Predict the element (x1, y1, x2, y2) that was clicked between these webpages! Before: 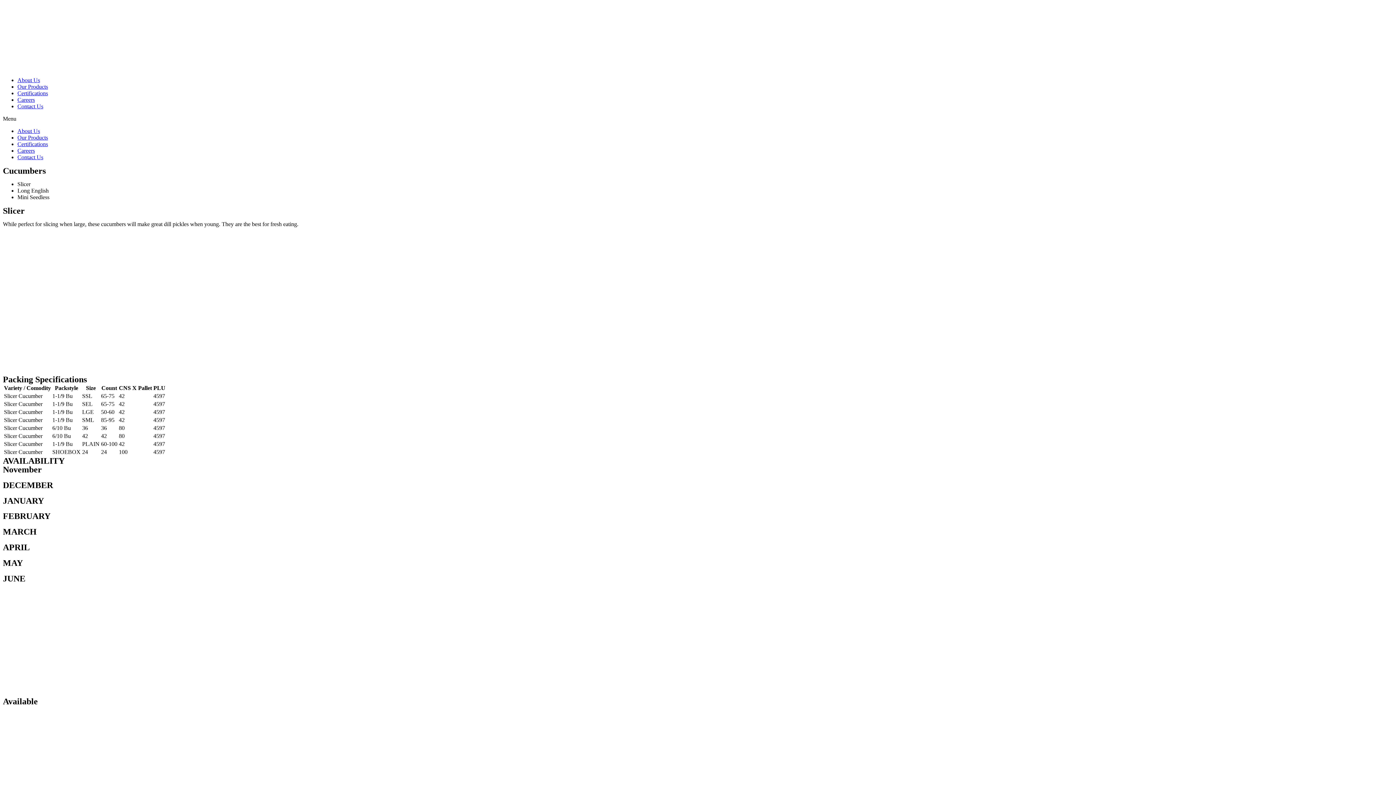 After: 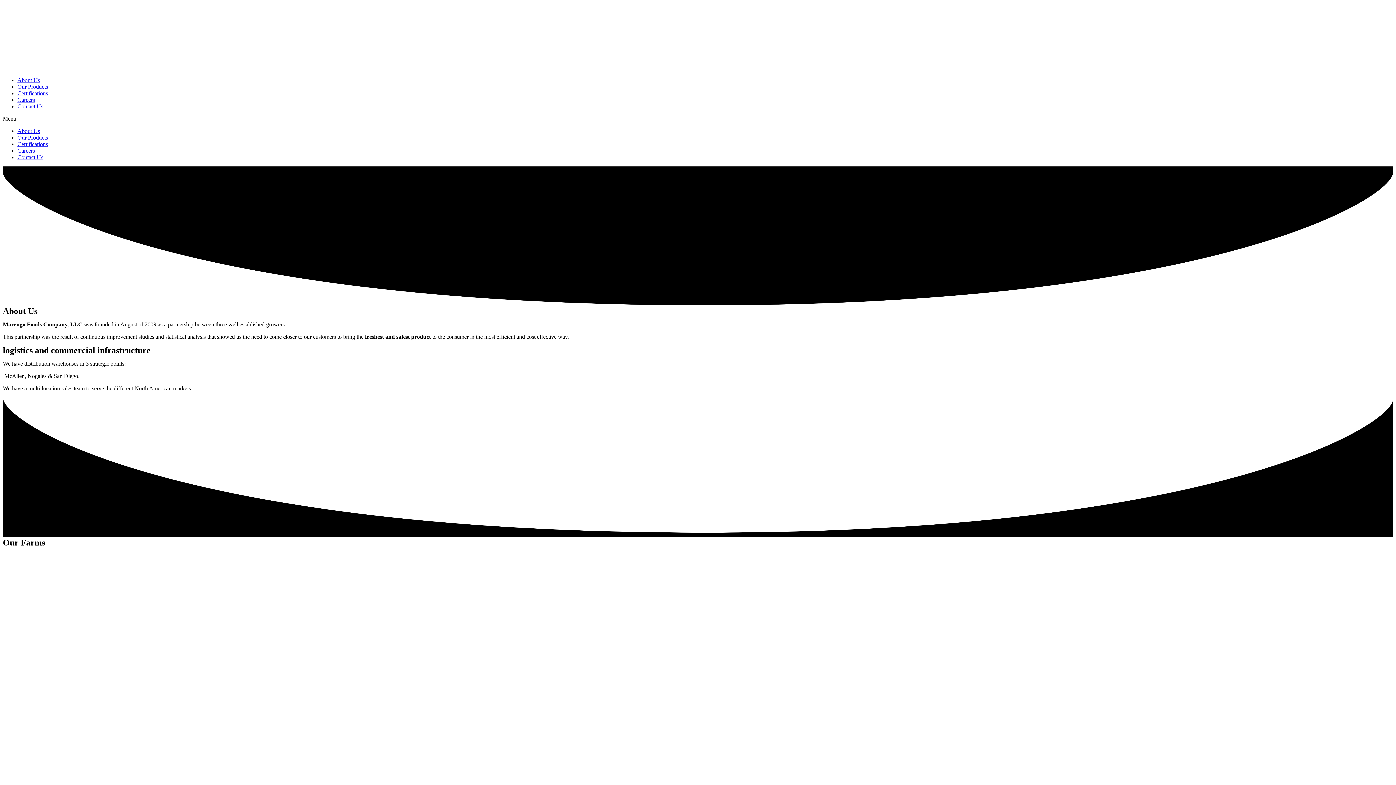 Action: bbox: (17, 128, 40, 134) label: About Us